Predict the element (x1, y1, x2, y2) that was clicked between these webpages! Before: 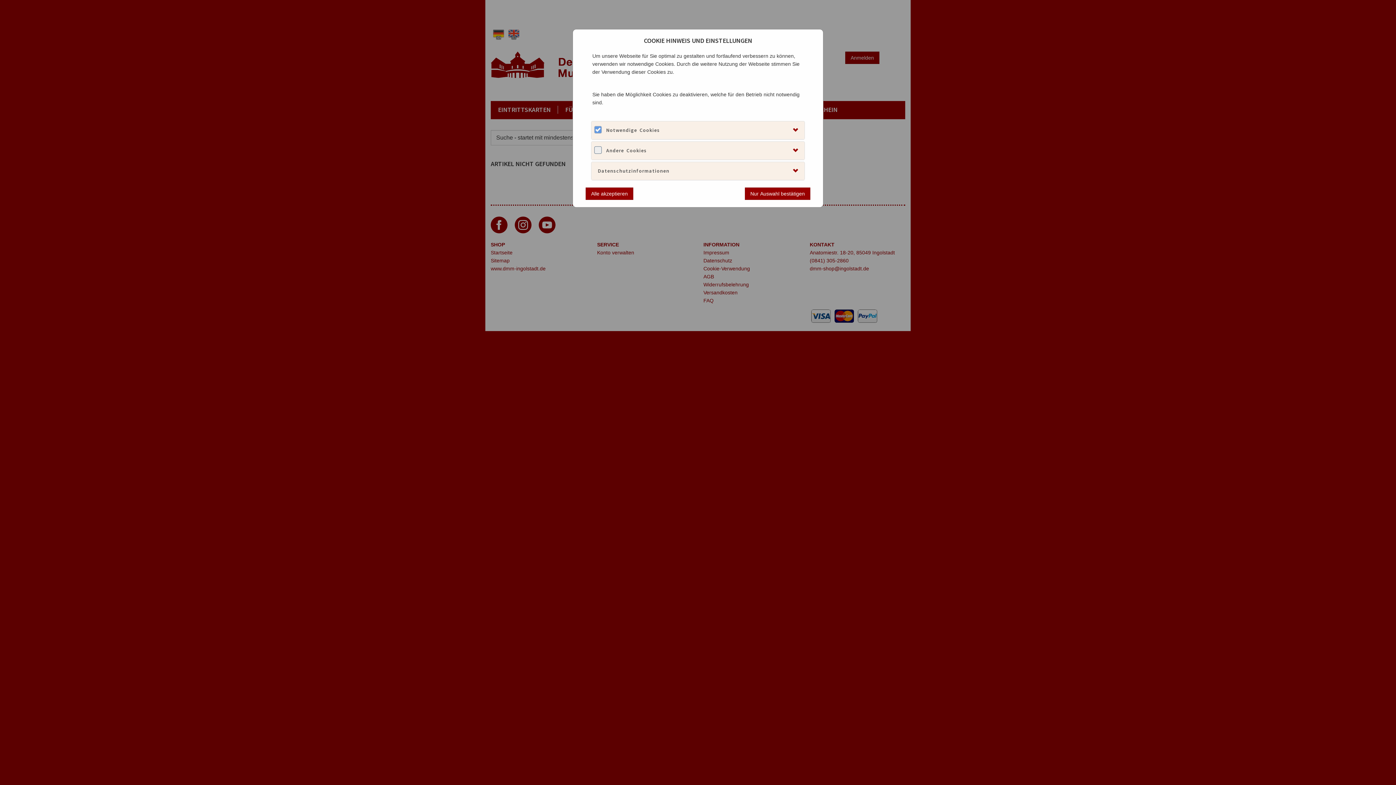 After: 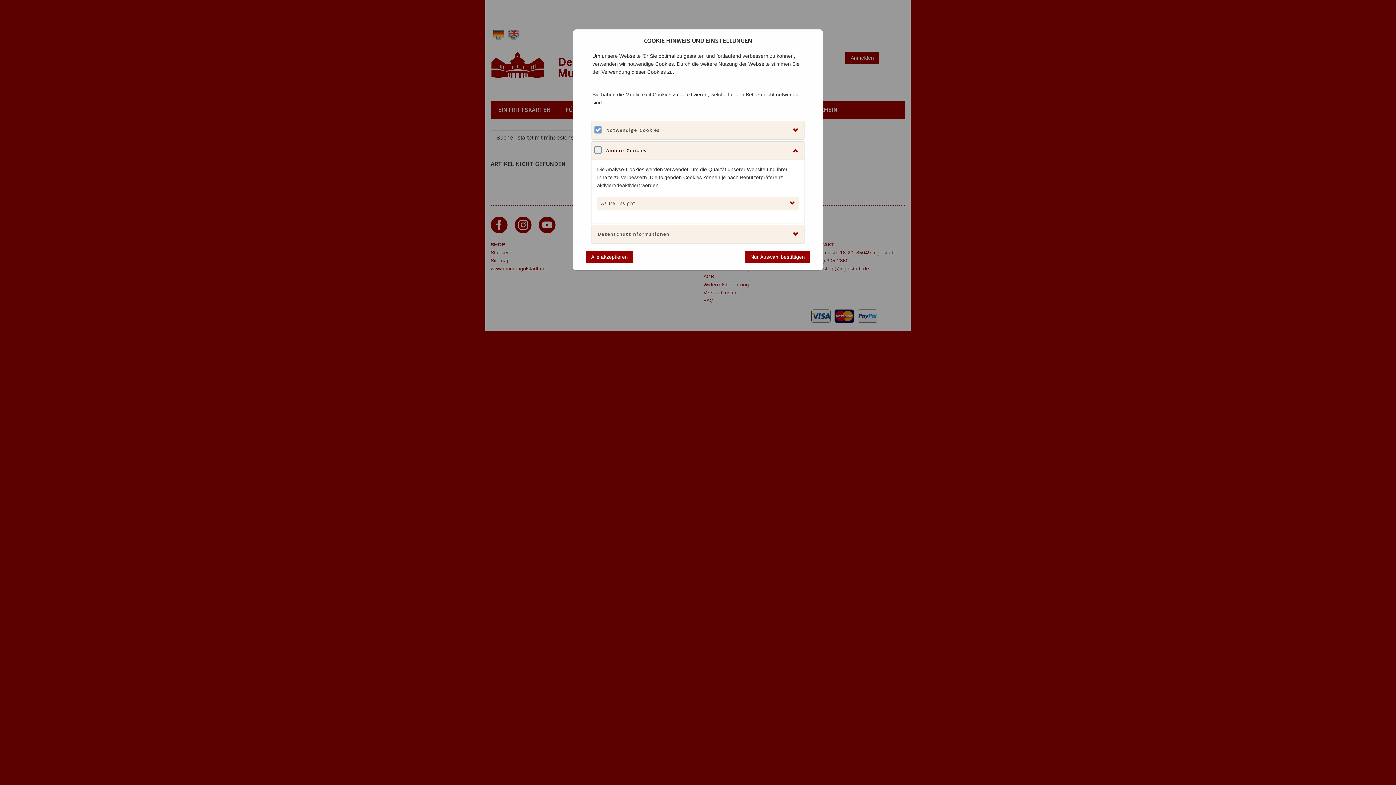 Action: label: Andere Cookies bbox: (591, 141, 804, 159)